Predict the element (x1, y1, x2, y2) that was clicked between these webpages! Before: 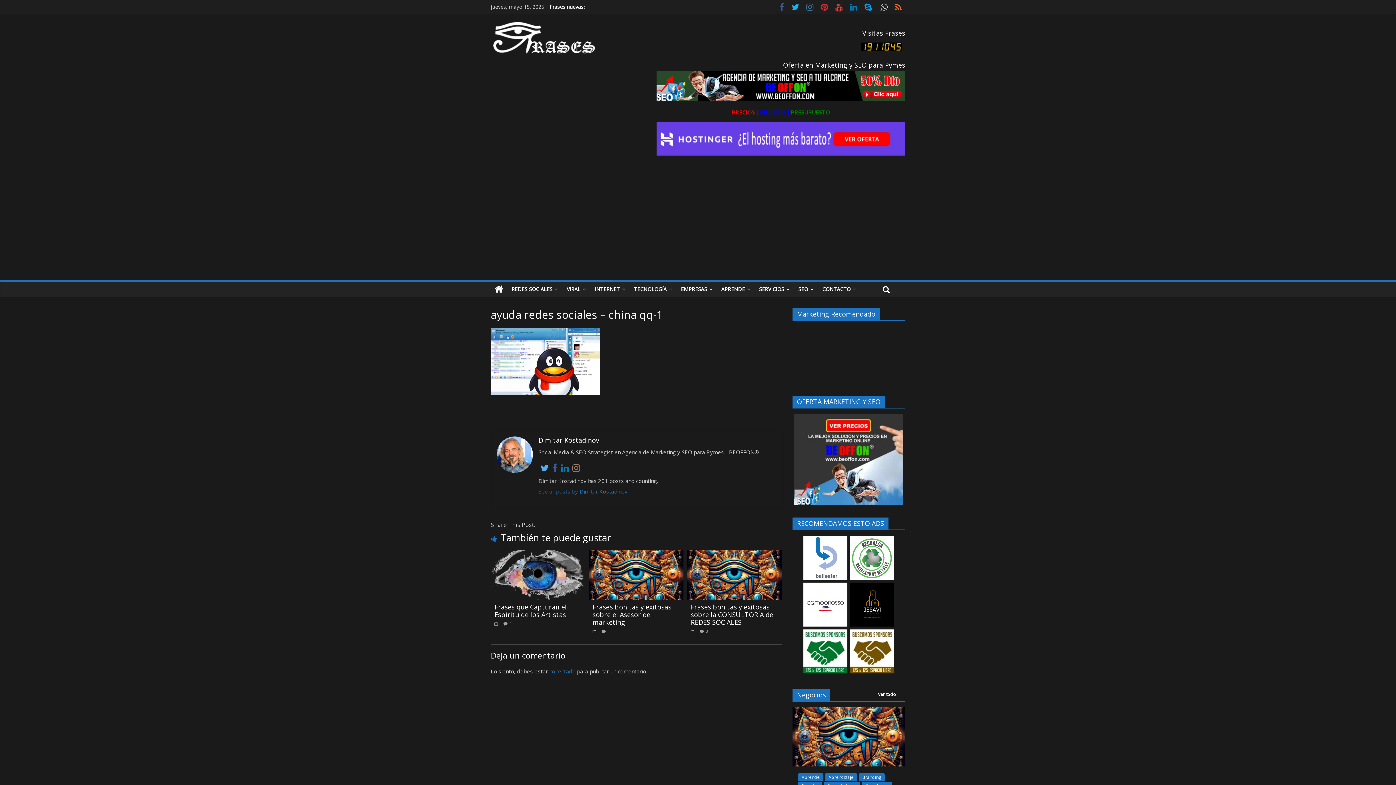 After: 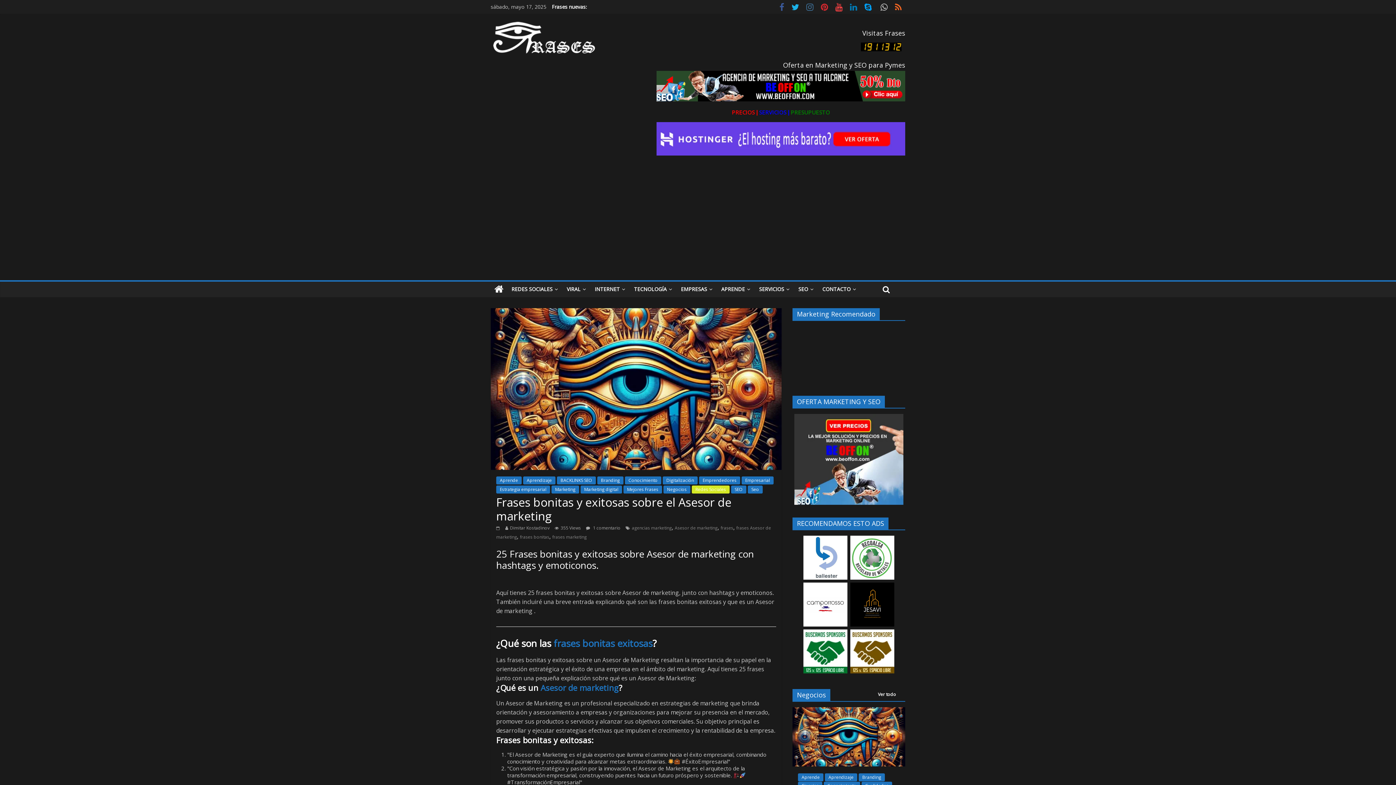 Action: bbox: (592, 602, 671, 626) label: Frases bonitas y exitosas sobre el Asesor de marketing